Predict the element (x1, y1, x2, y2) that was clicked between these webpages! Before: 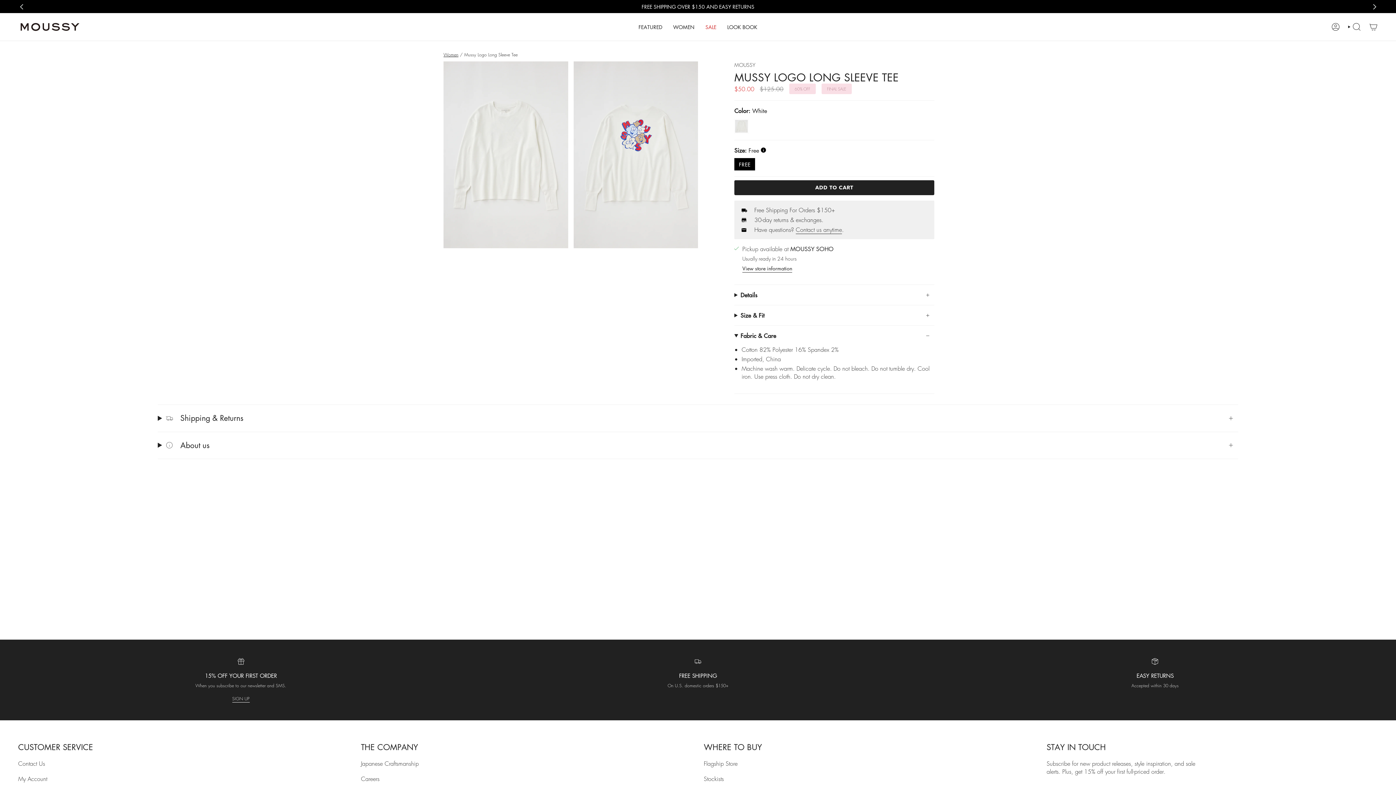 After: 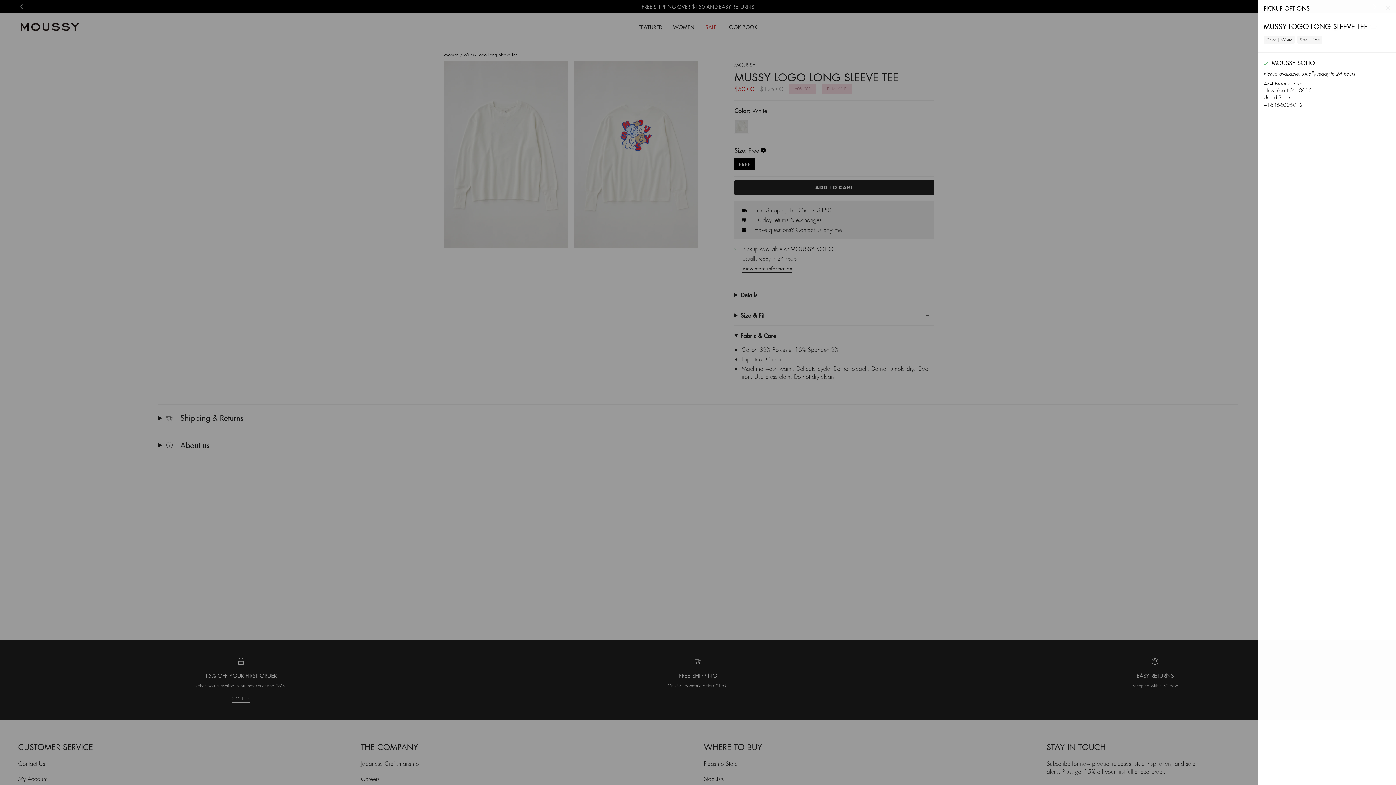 Action: label: View store information bbox: (742, 264, 792, 273)